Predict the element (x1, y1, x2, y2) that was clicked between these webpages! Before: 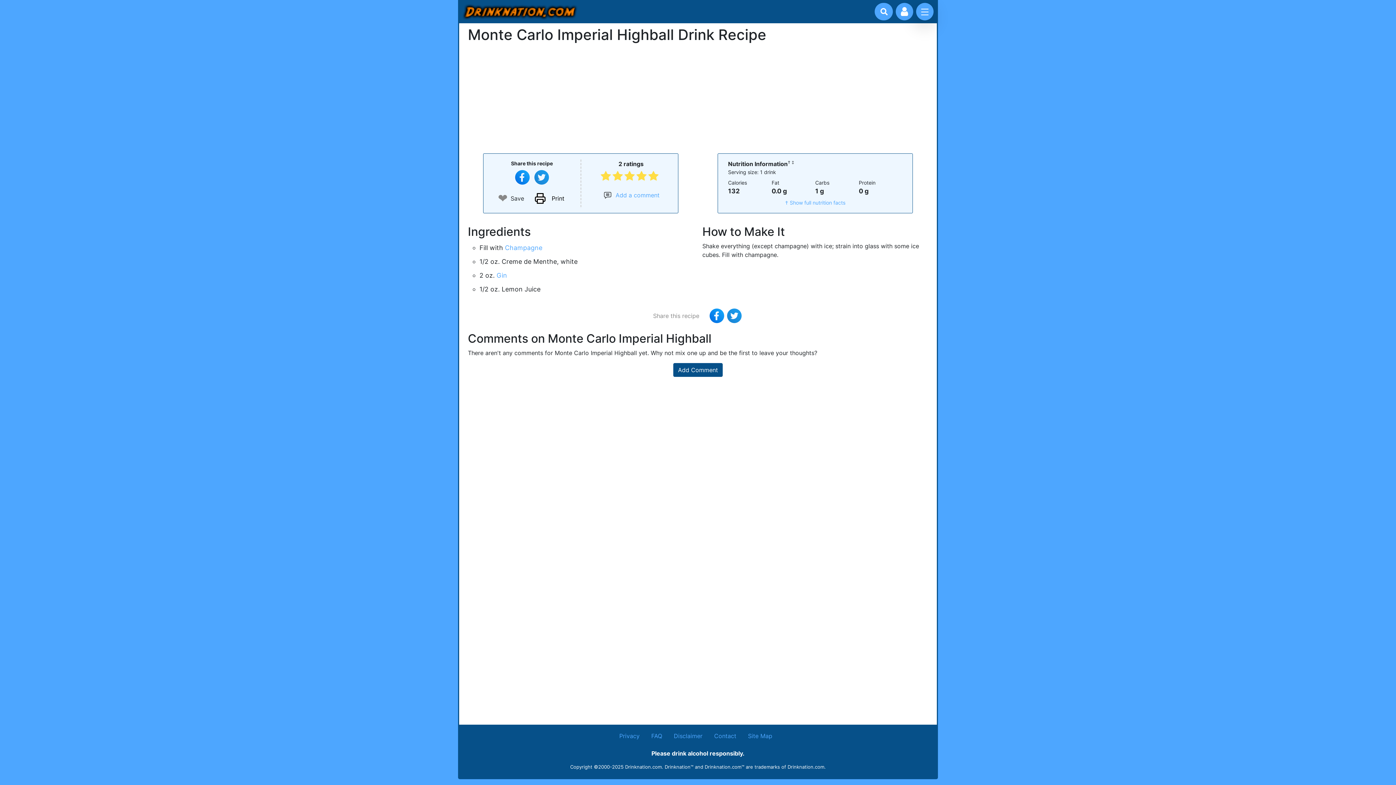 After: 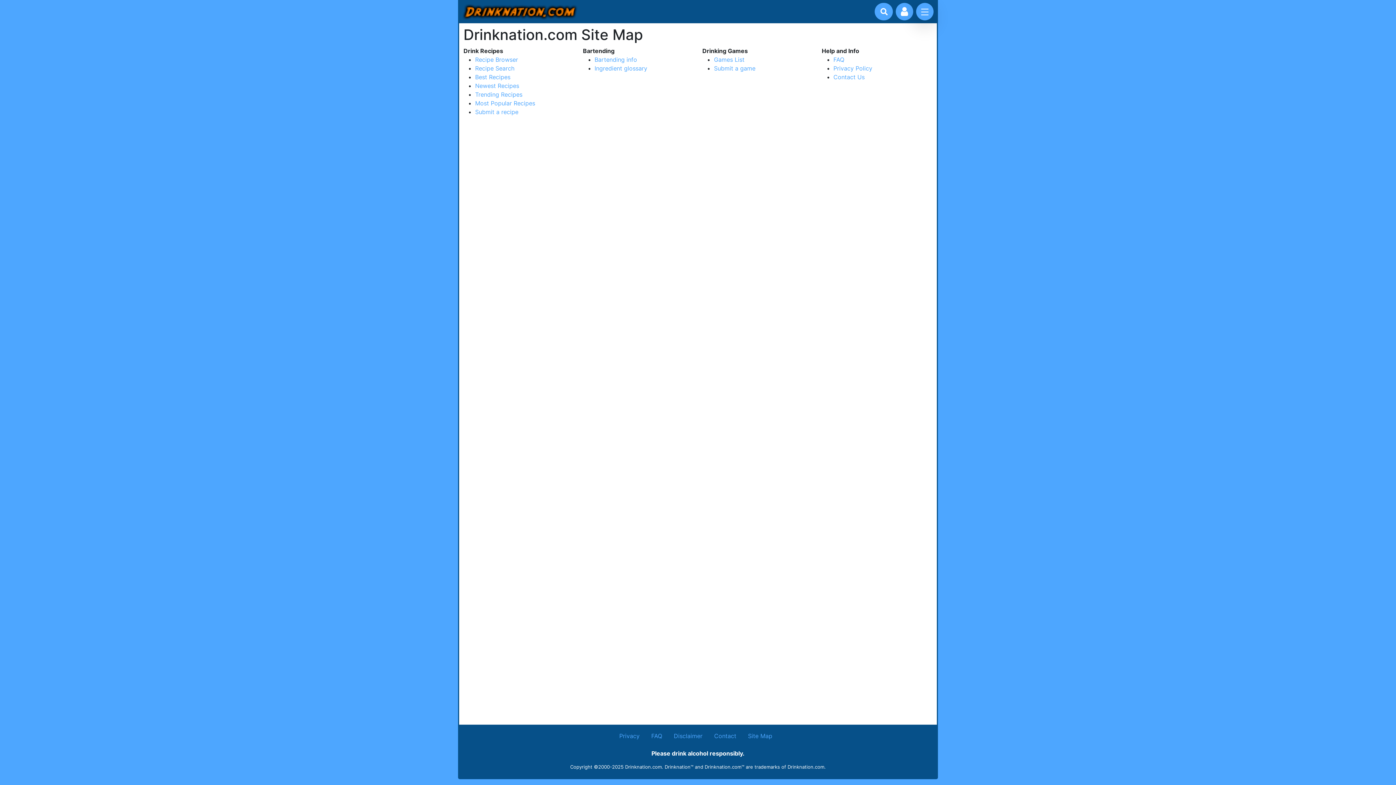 Action: label: Site Map bbox: (748, 732, 772, 740)